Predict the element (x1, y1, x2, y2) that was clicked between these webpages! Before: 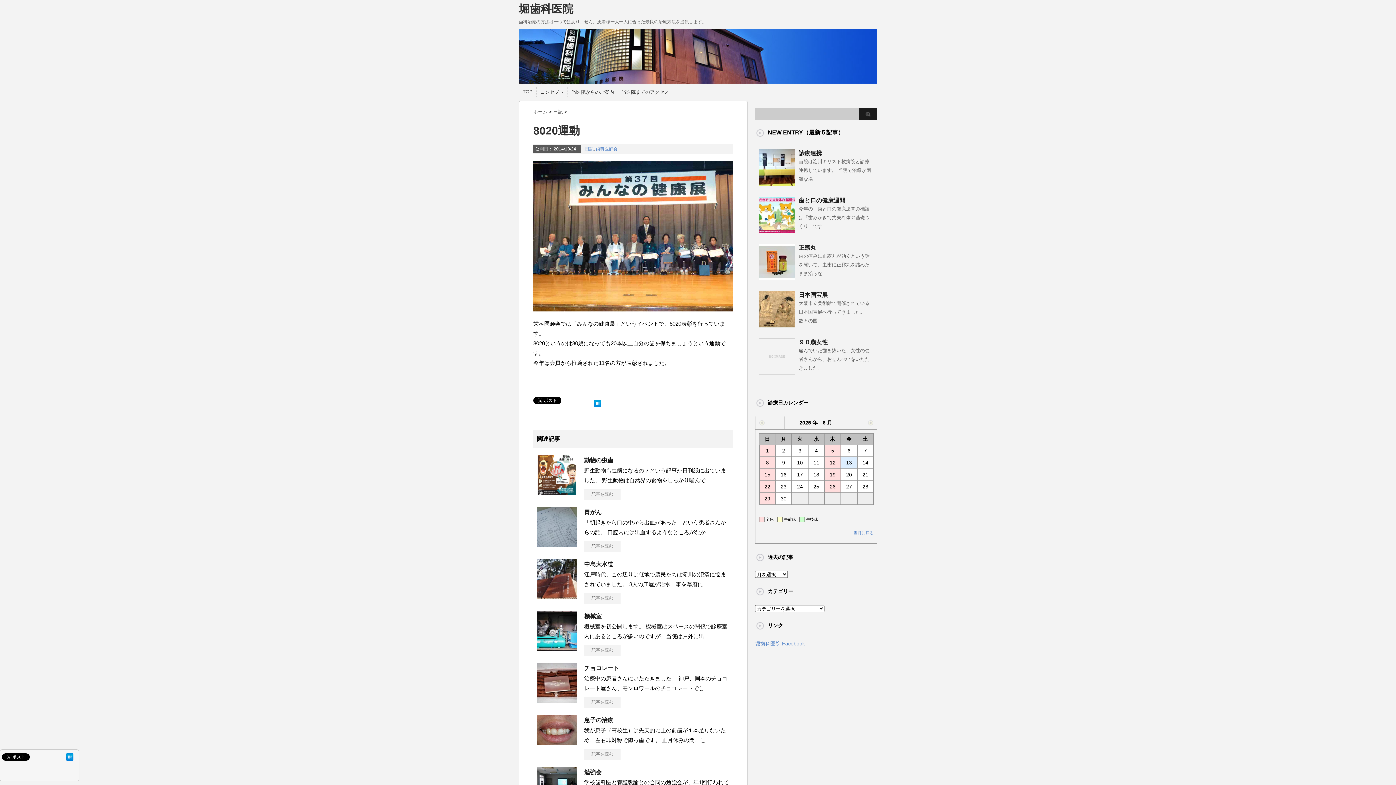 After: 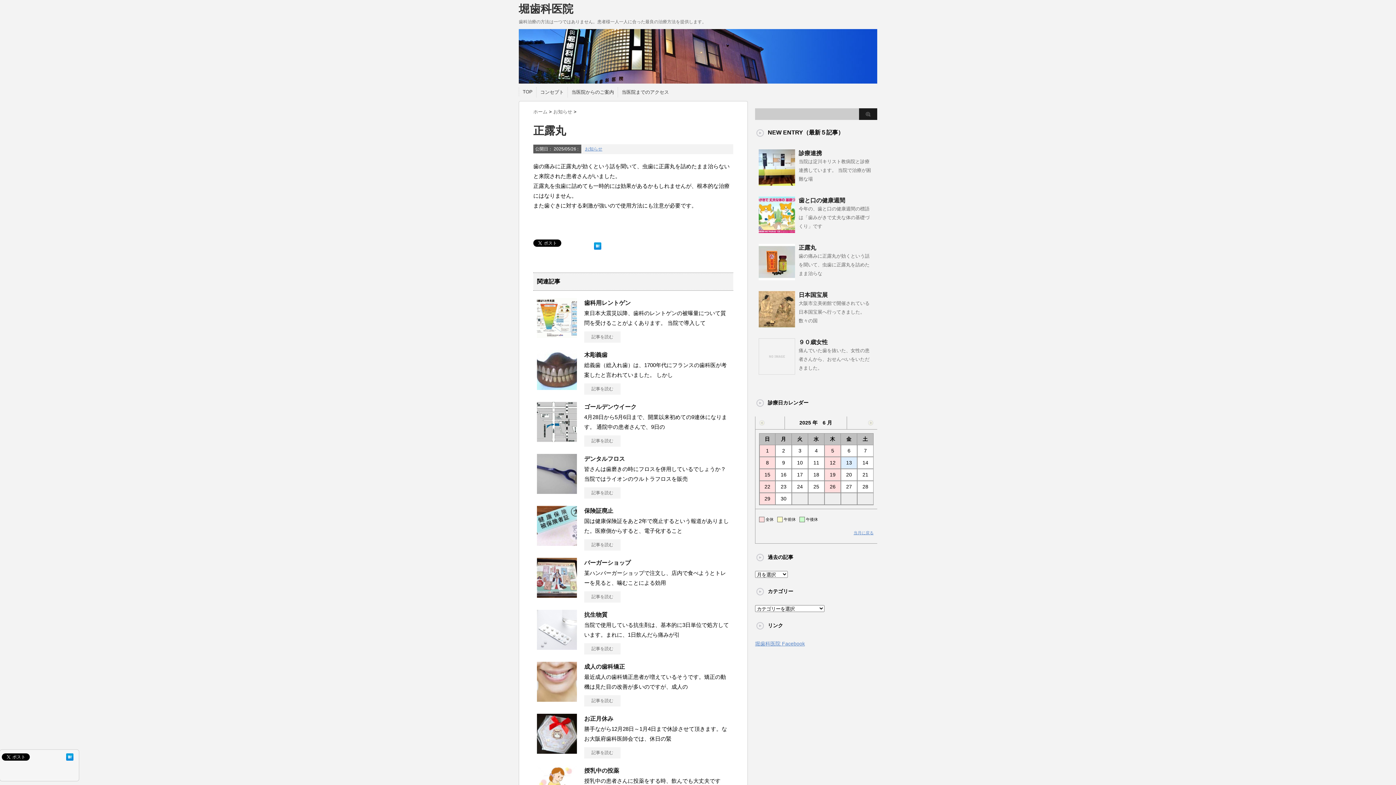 Action: bbox: (758, 274, 795, 280)